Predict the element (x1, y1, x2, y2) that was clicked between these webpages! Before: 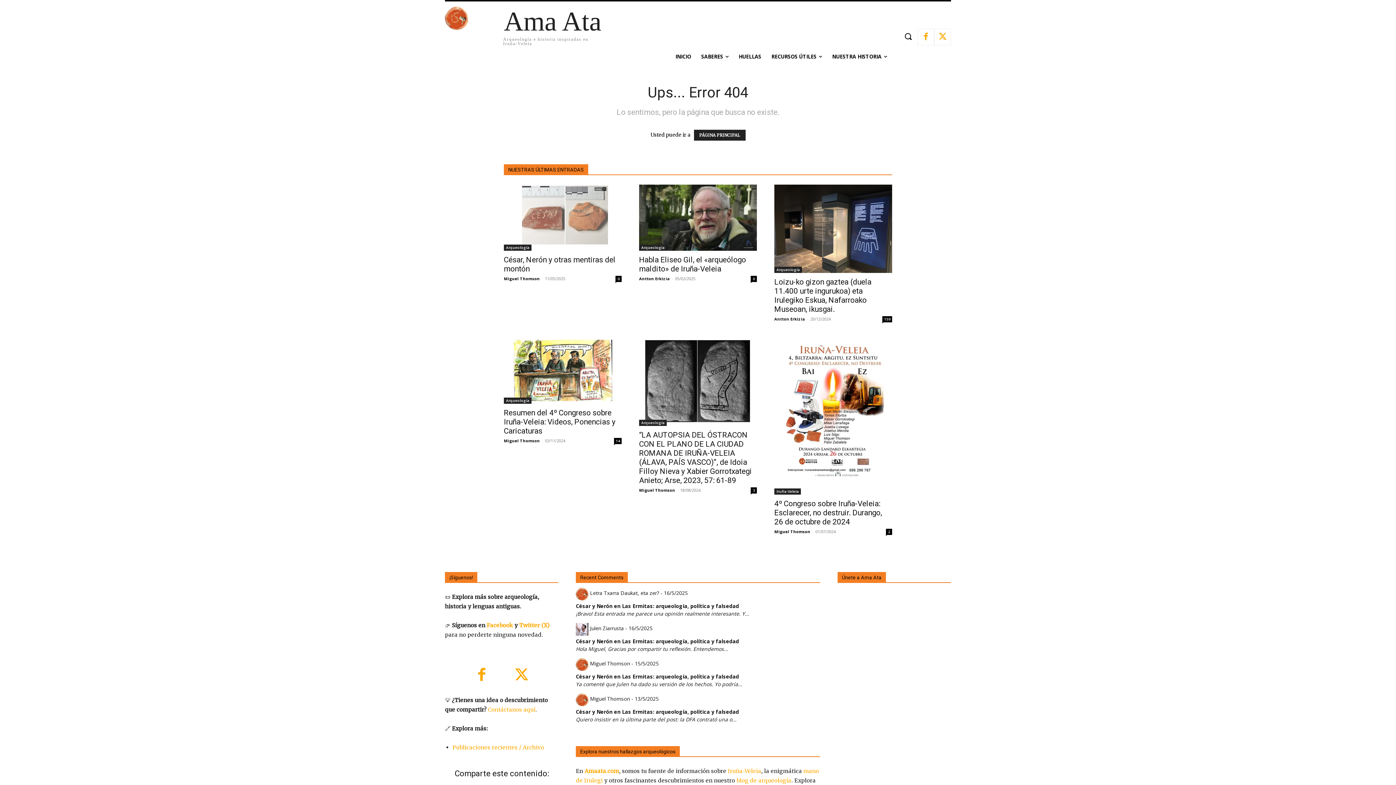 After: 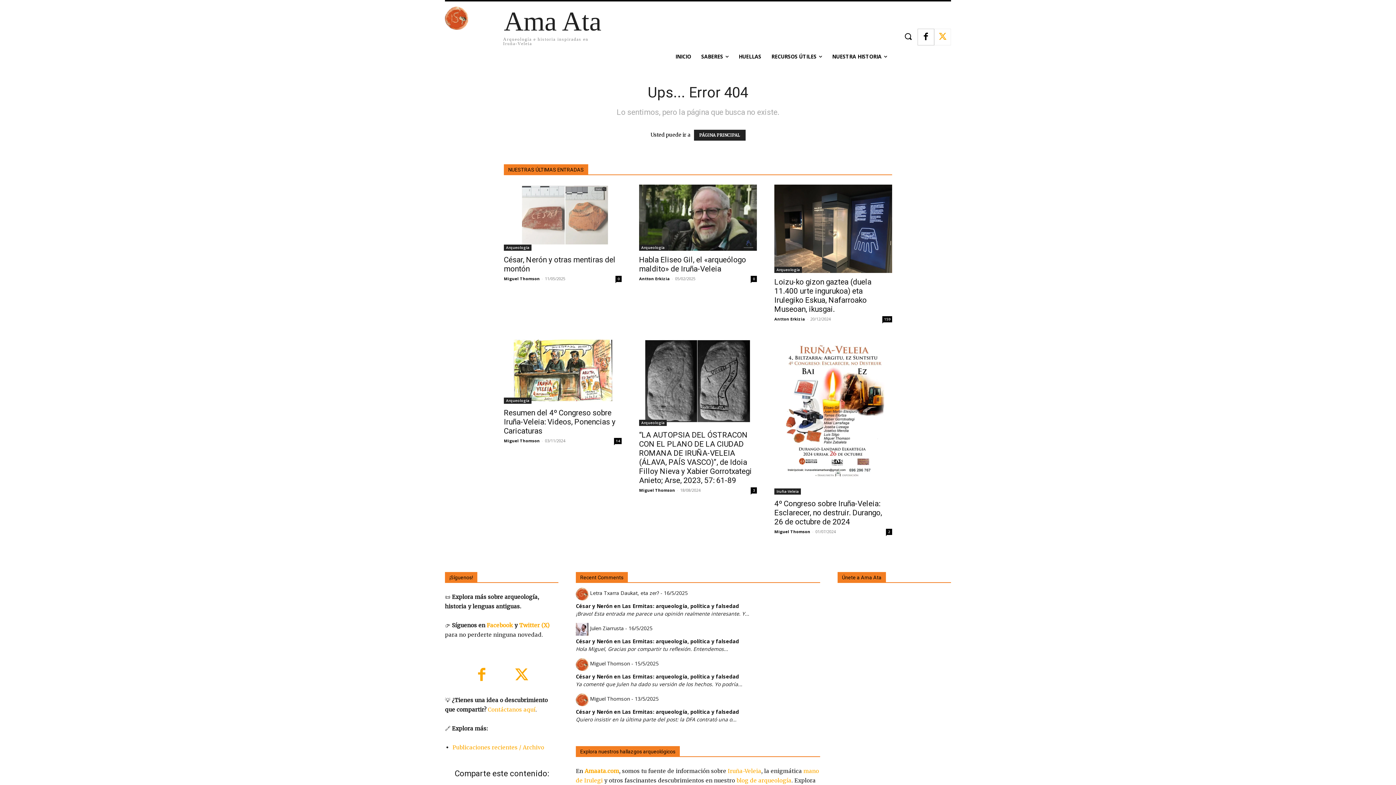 Action: bbox: (917, 28, 934, 45)